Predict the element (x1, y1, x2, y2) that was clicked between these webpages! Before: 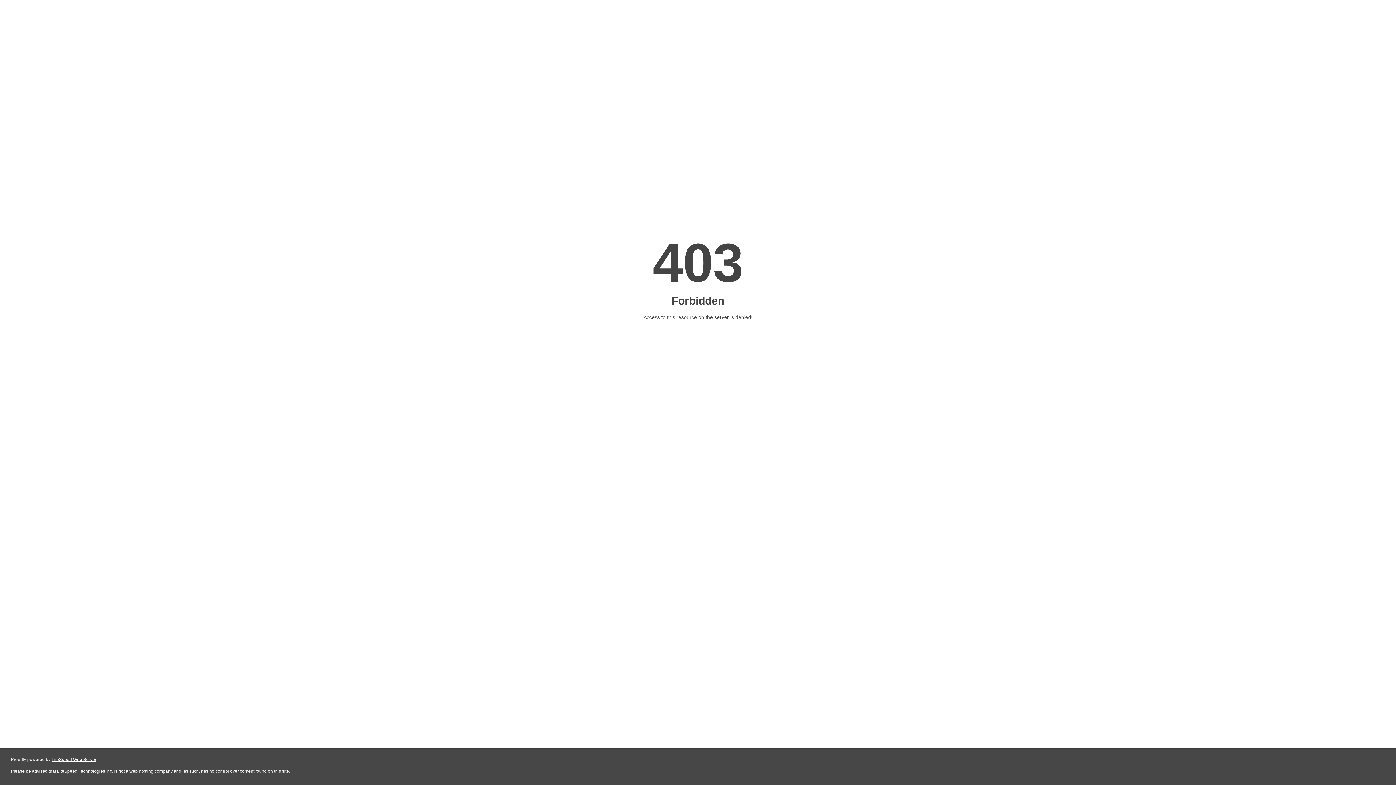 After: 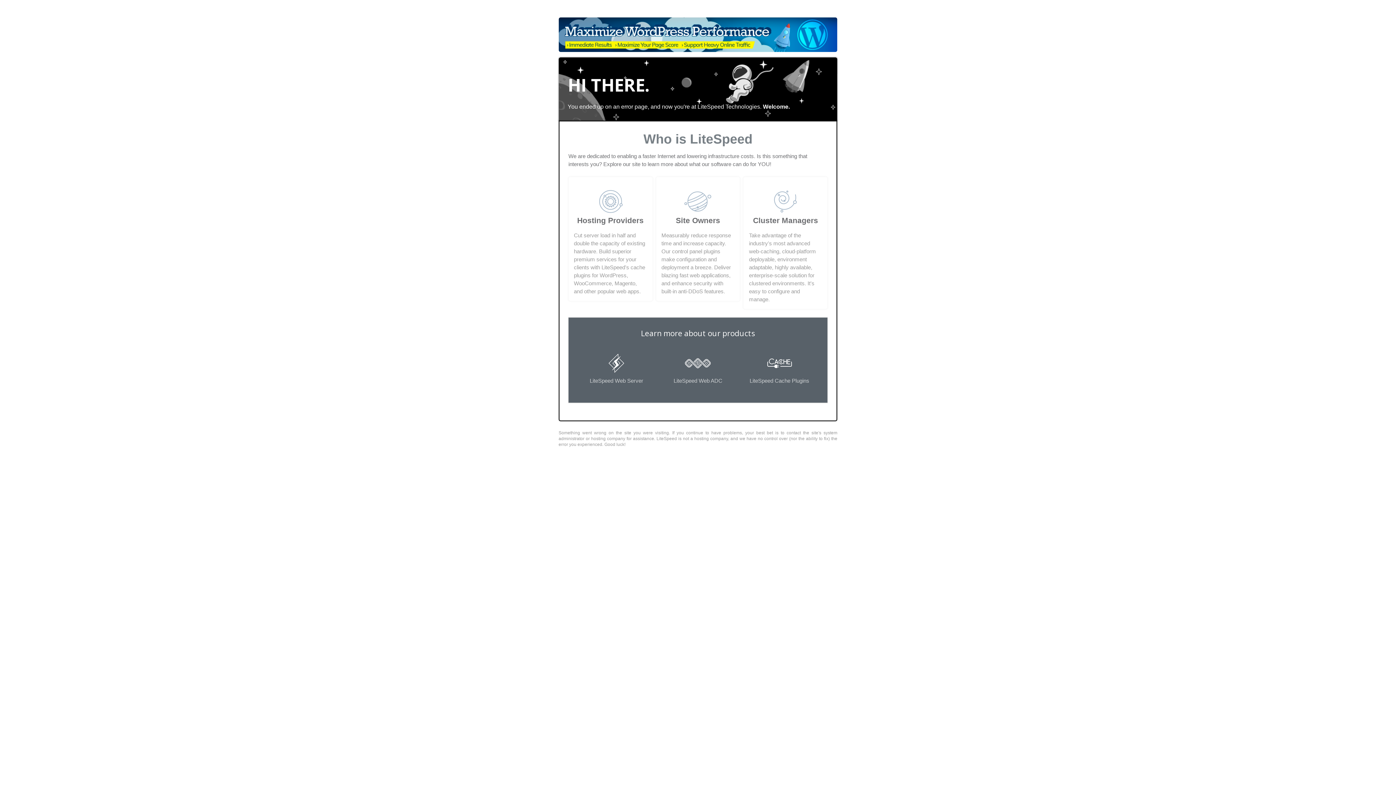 Action: bbox: (51, 757, 96, 762) label: LiteSpeed Web Server